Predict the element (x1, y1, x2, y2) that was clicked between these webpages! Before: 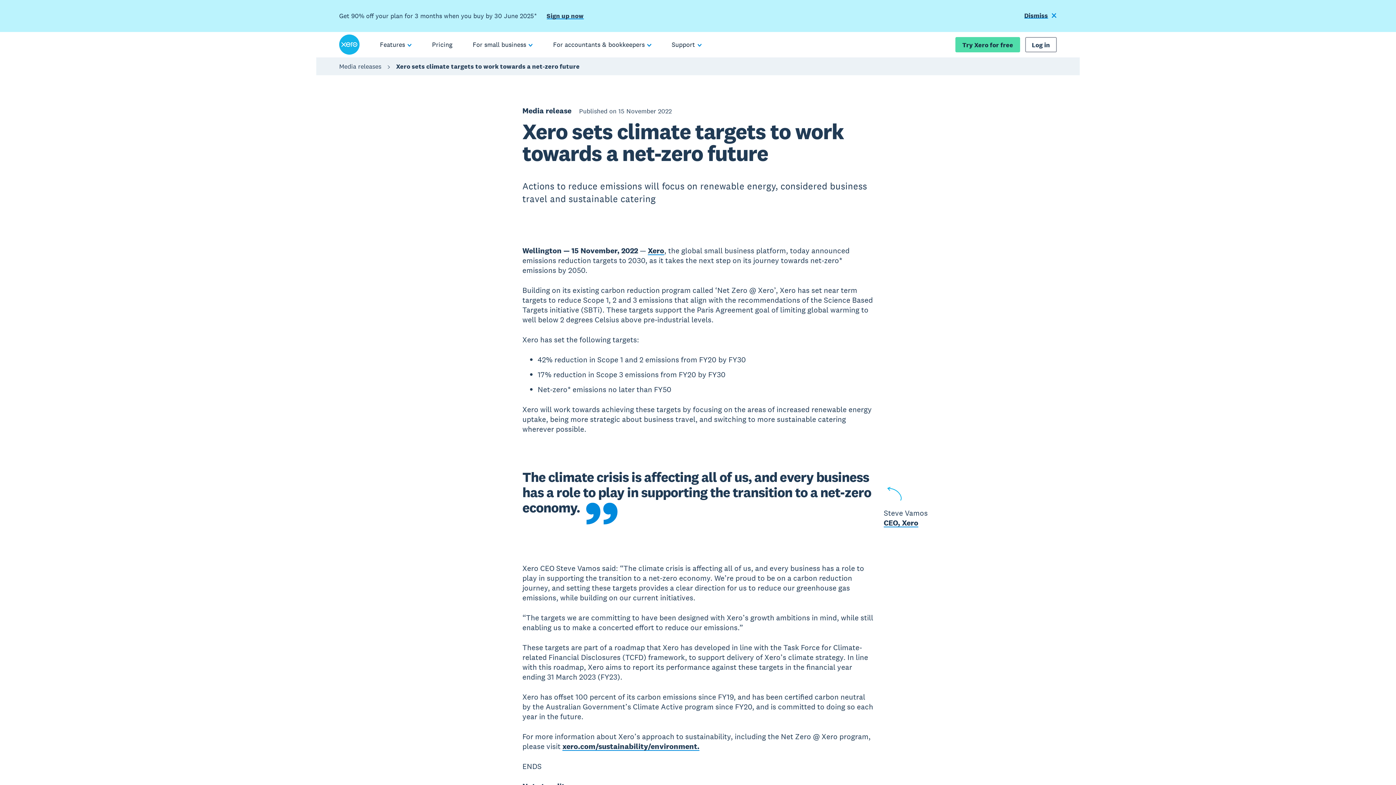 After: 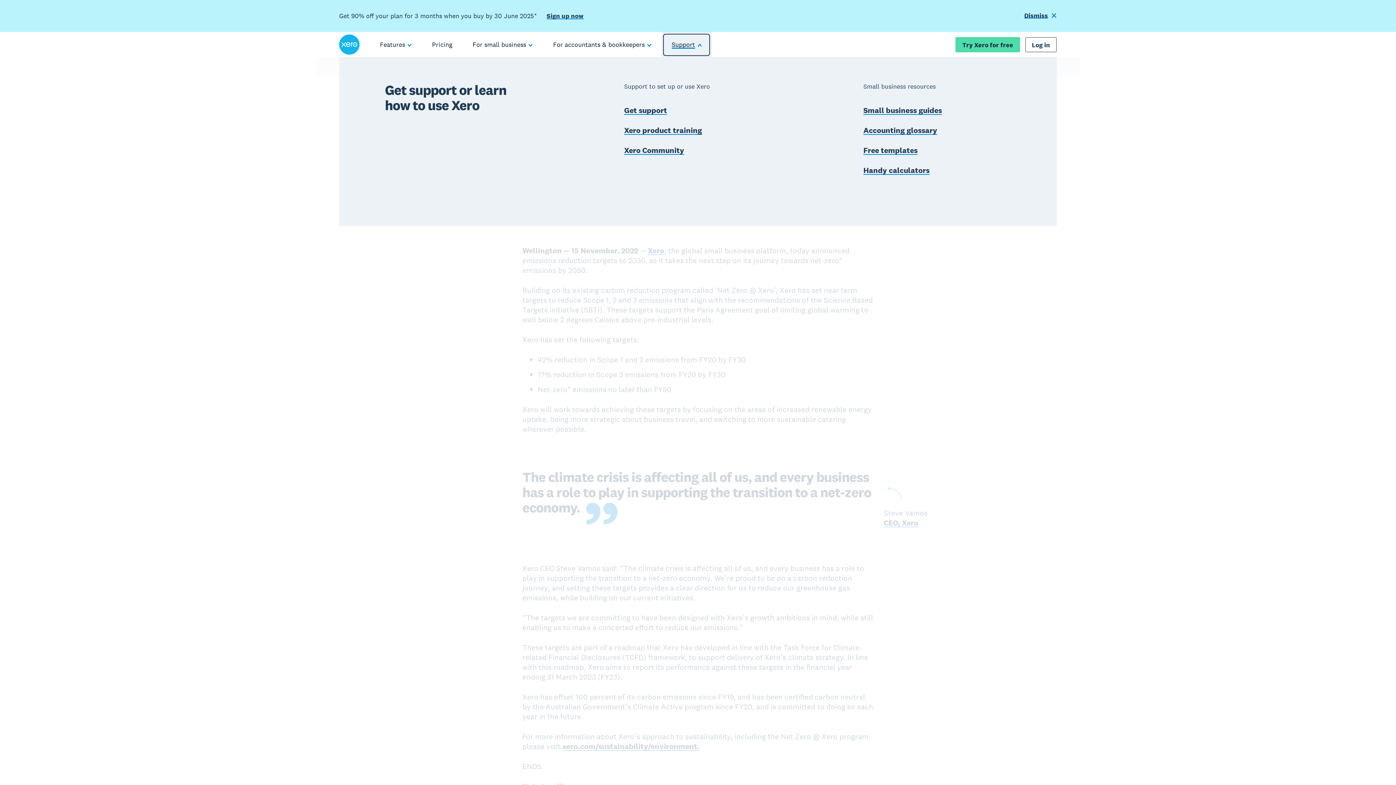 Action: bbox: (661, 32, 711, 57) label: Support